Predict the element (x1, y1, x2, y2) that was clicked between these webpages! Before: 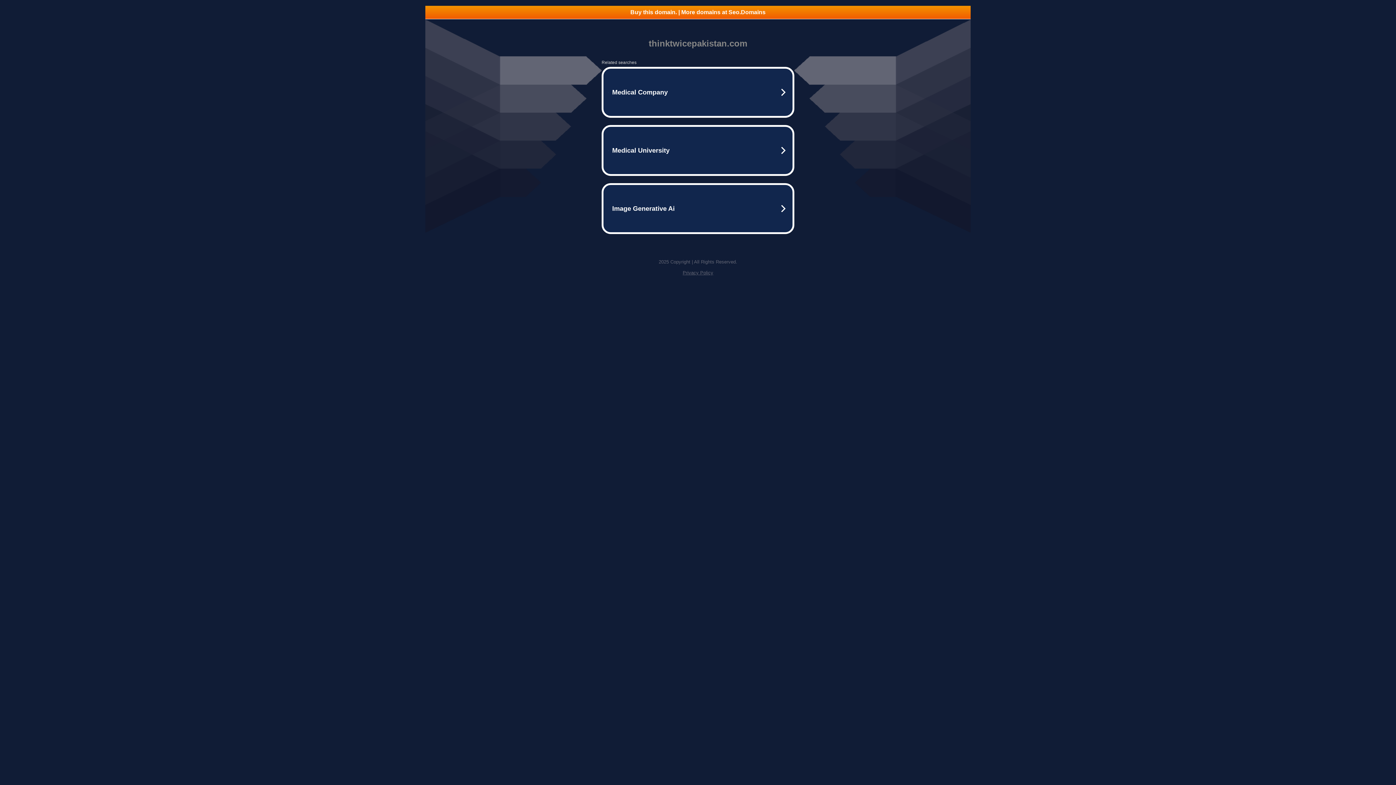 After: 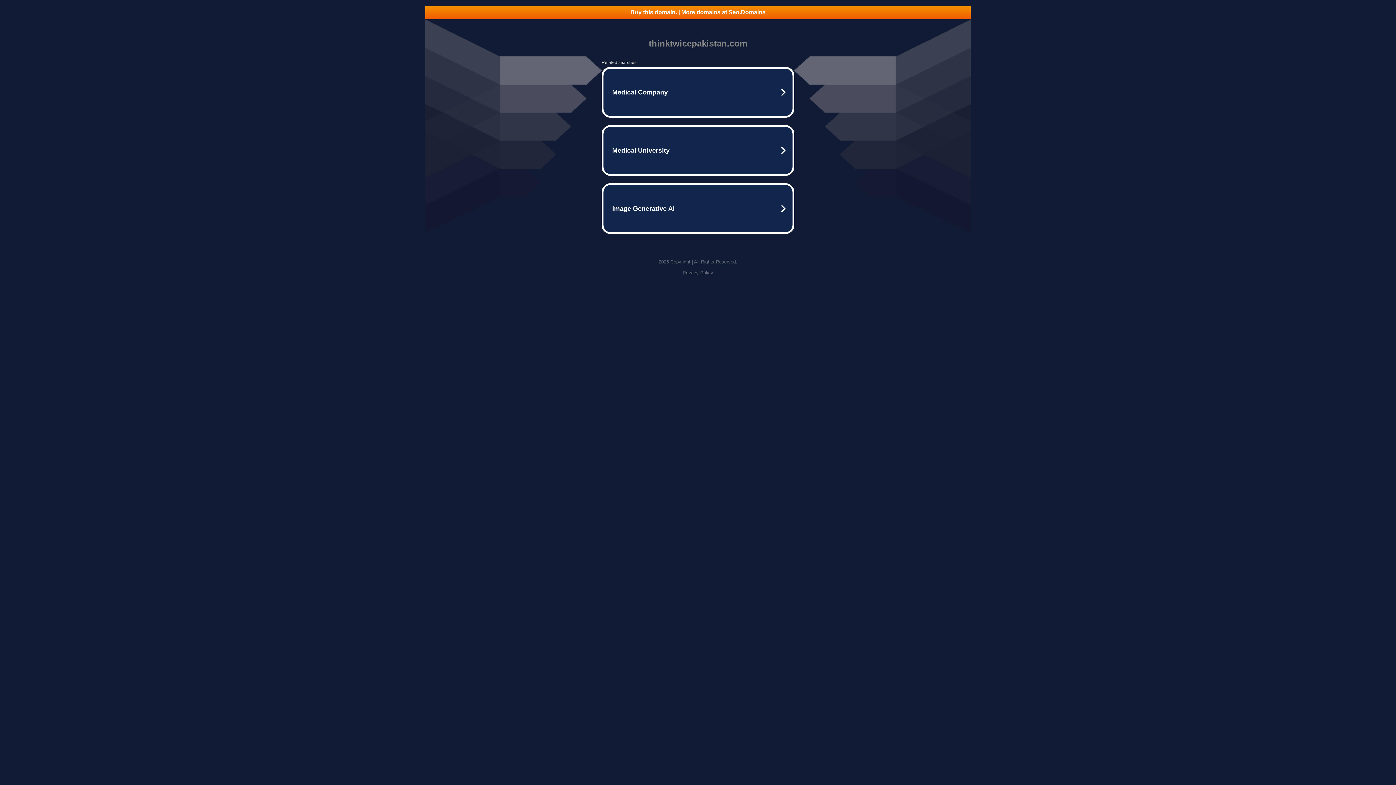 Action: label: Privacy Policy bbox: (682, 270, 713, 275)